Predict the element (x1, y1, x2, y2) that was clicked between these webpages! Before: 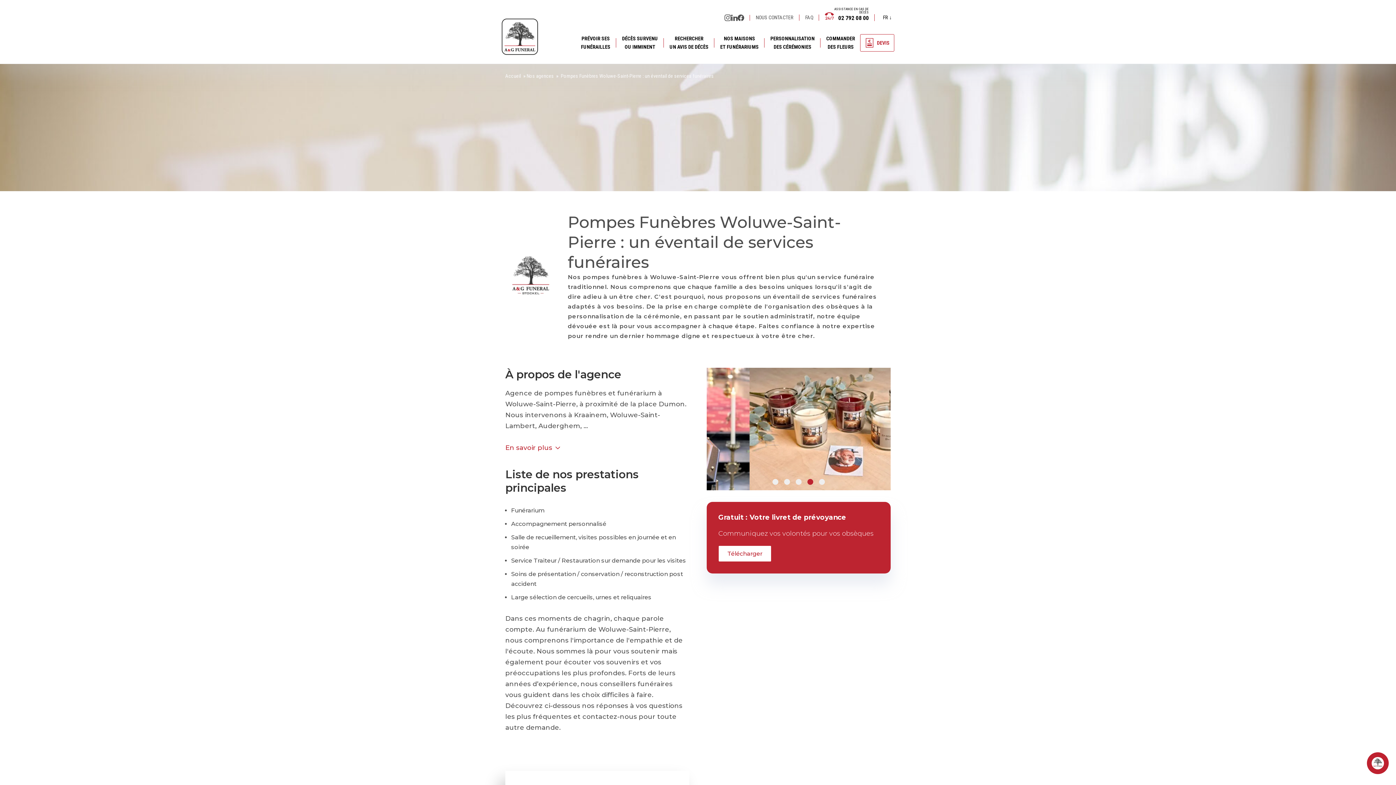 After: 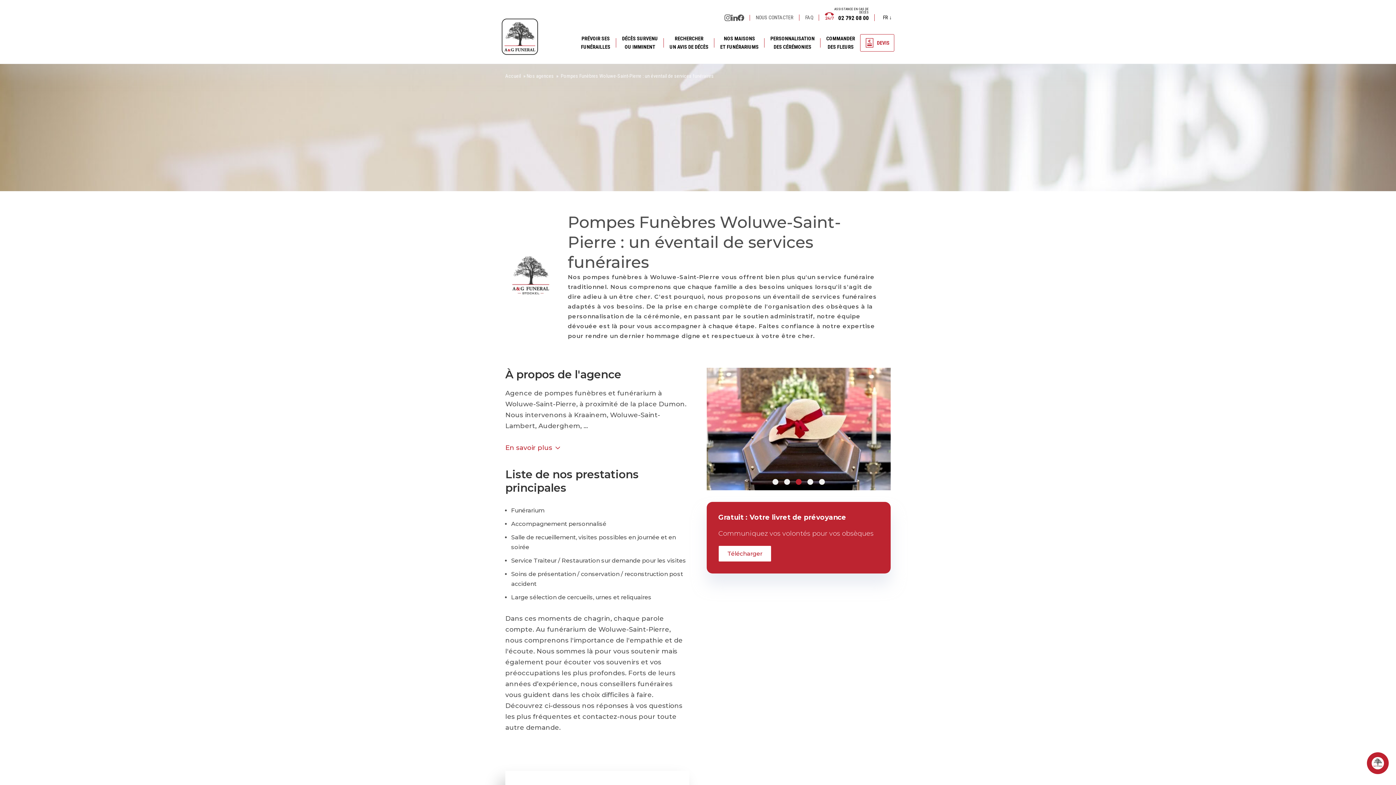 Action: bbox: (796, 479, 801, 485) label: Carousel Page 3